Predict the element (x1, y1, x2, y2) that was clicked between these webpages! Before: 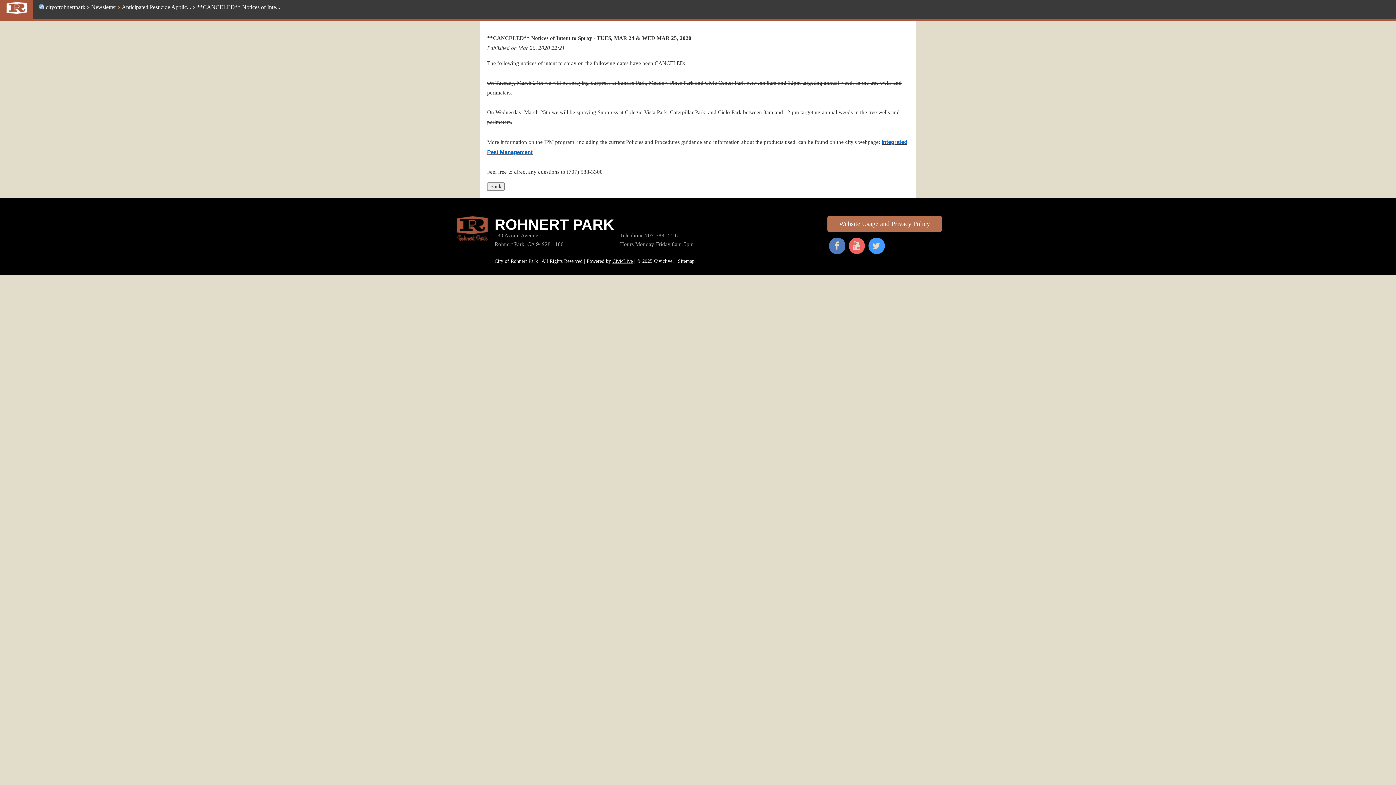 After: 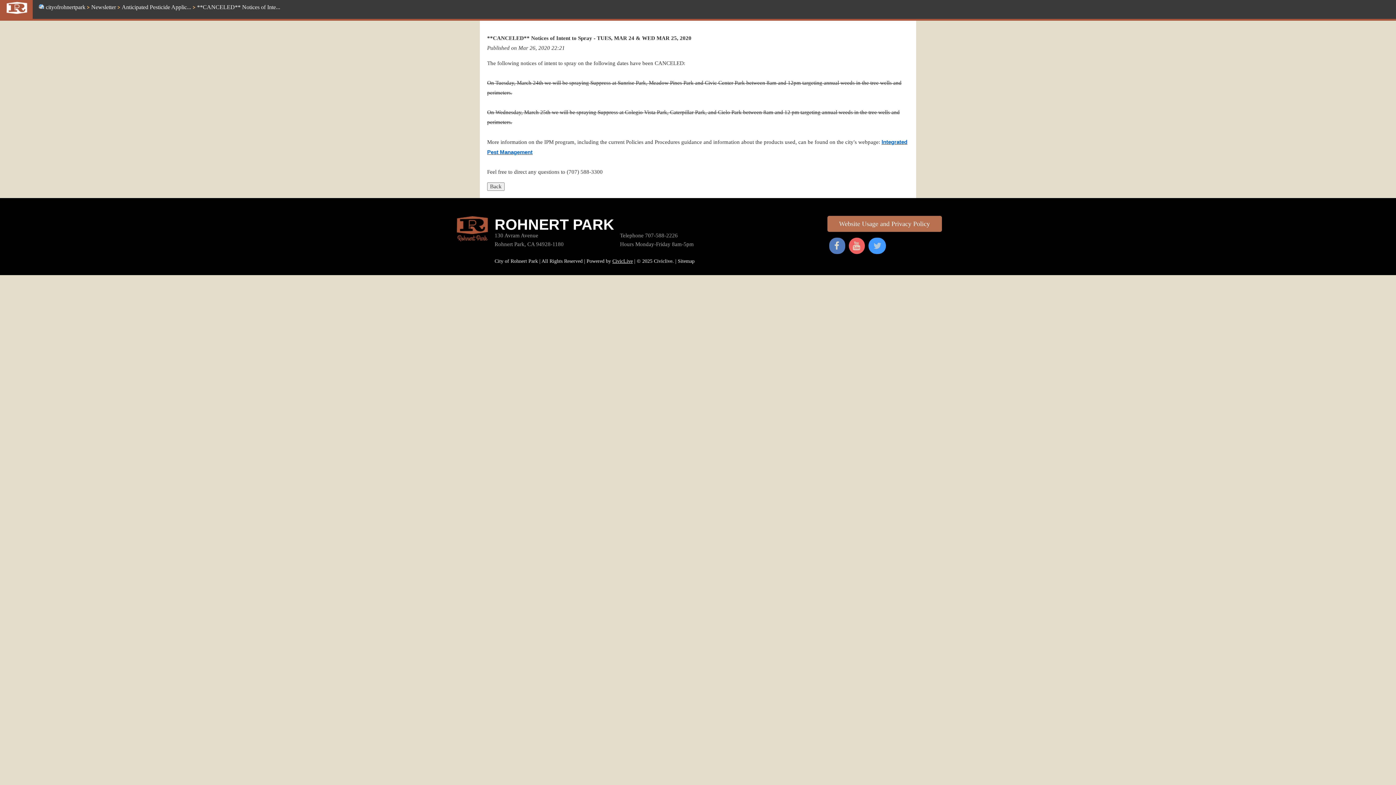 Action: label: Go to Twitter bbox: (870, 236, 883, 249)